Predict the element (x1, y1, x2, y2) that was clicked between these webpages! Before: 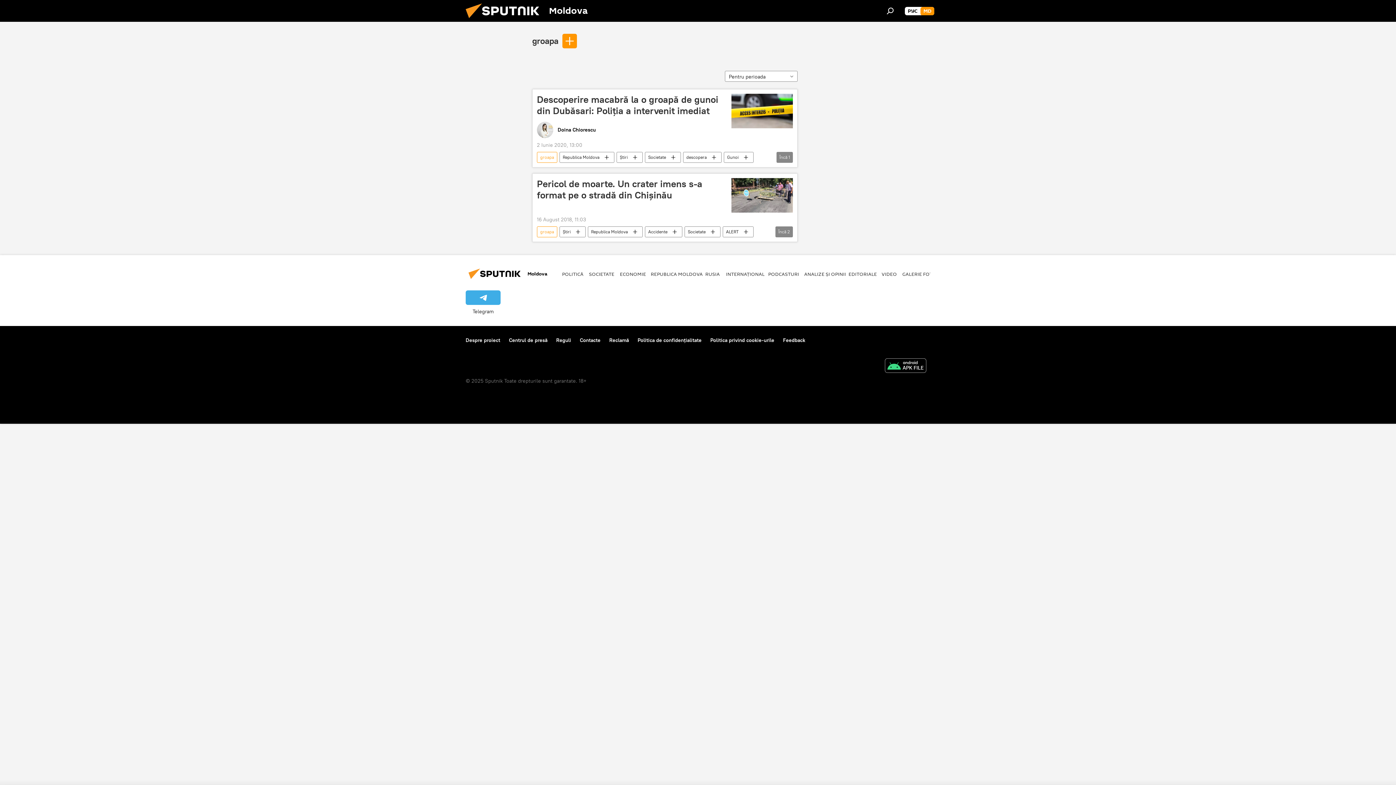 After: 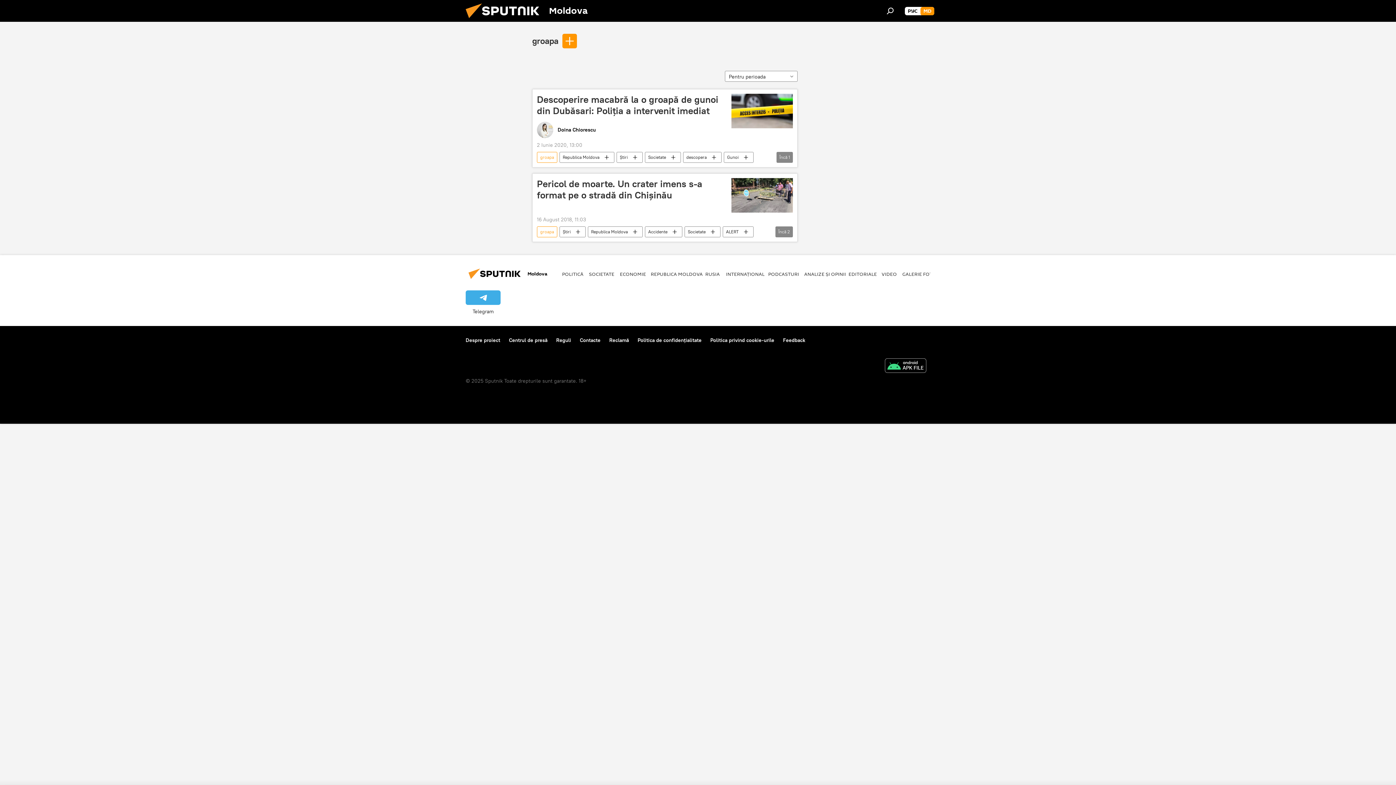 Action: bbox: (465, 290, 500, 315) label: Telegram